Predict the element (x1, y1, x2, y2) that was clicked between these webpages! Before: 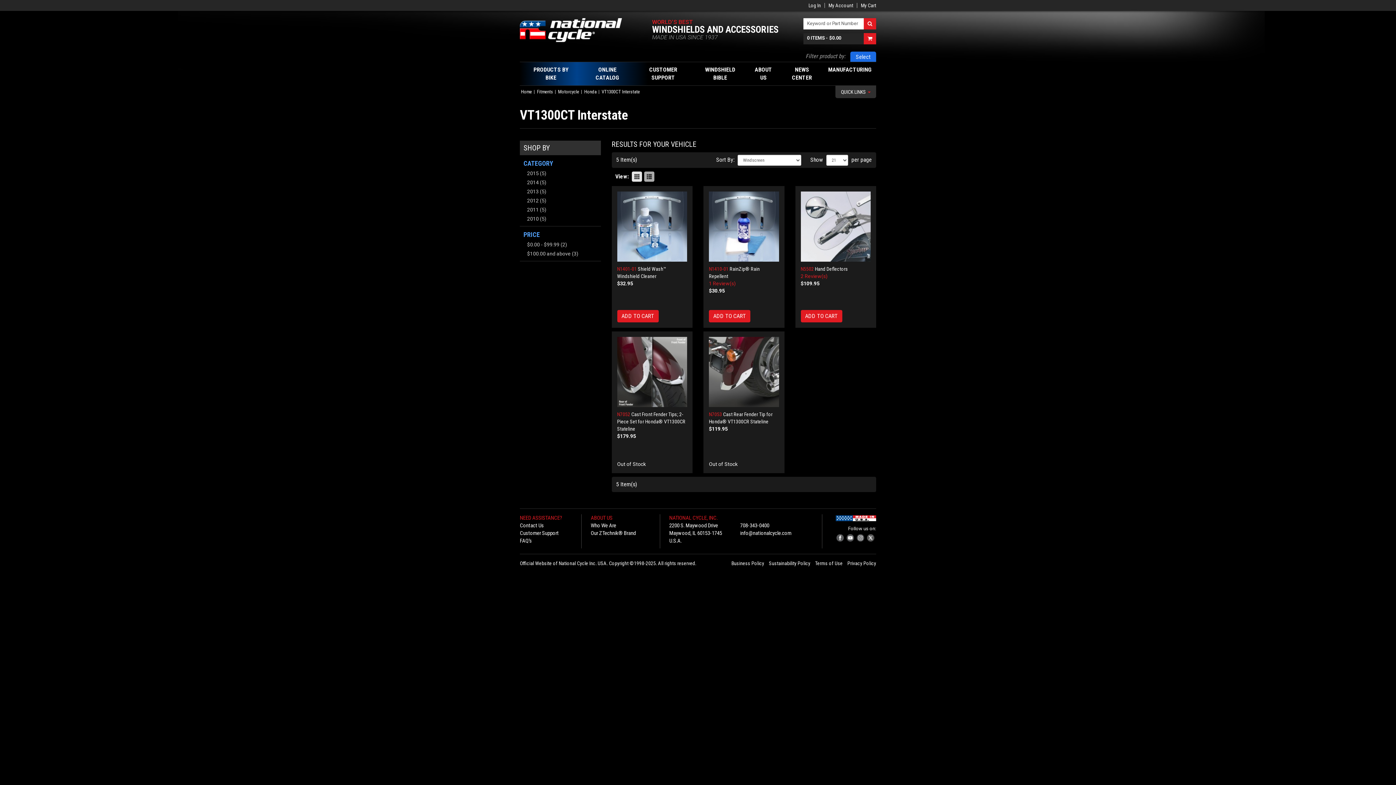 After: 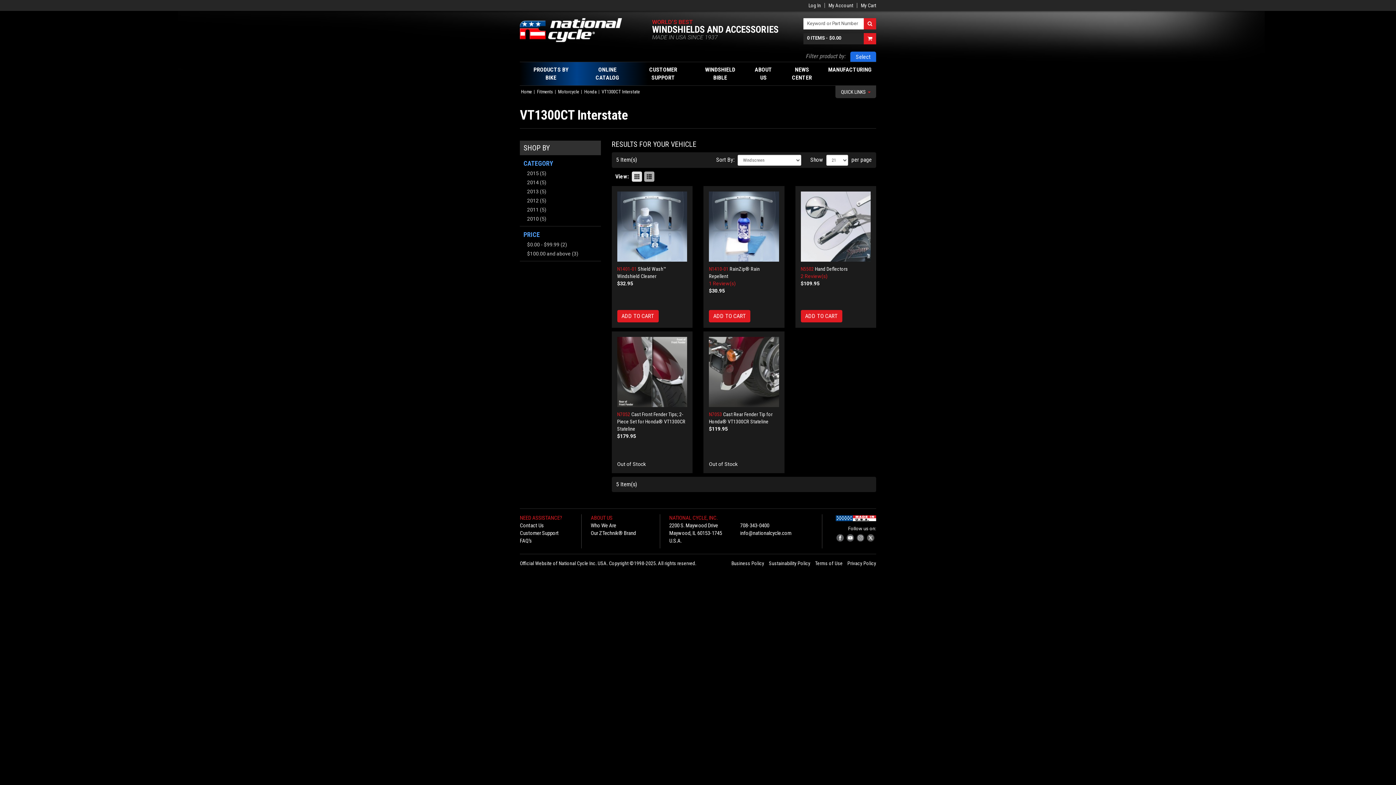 Action: bbox: (857, 534, 864, 541)